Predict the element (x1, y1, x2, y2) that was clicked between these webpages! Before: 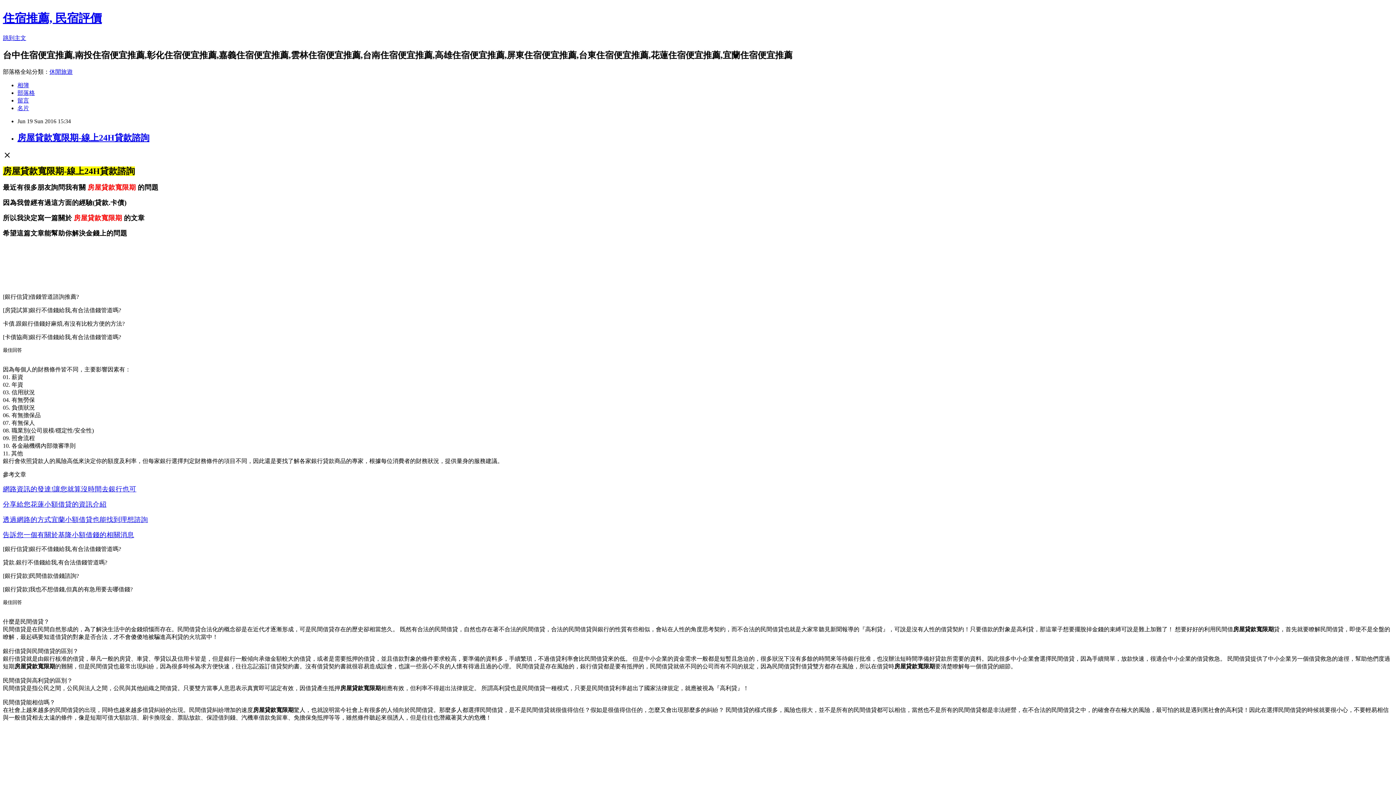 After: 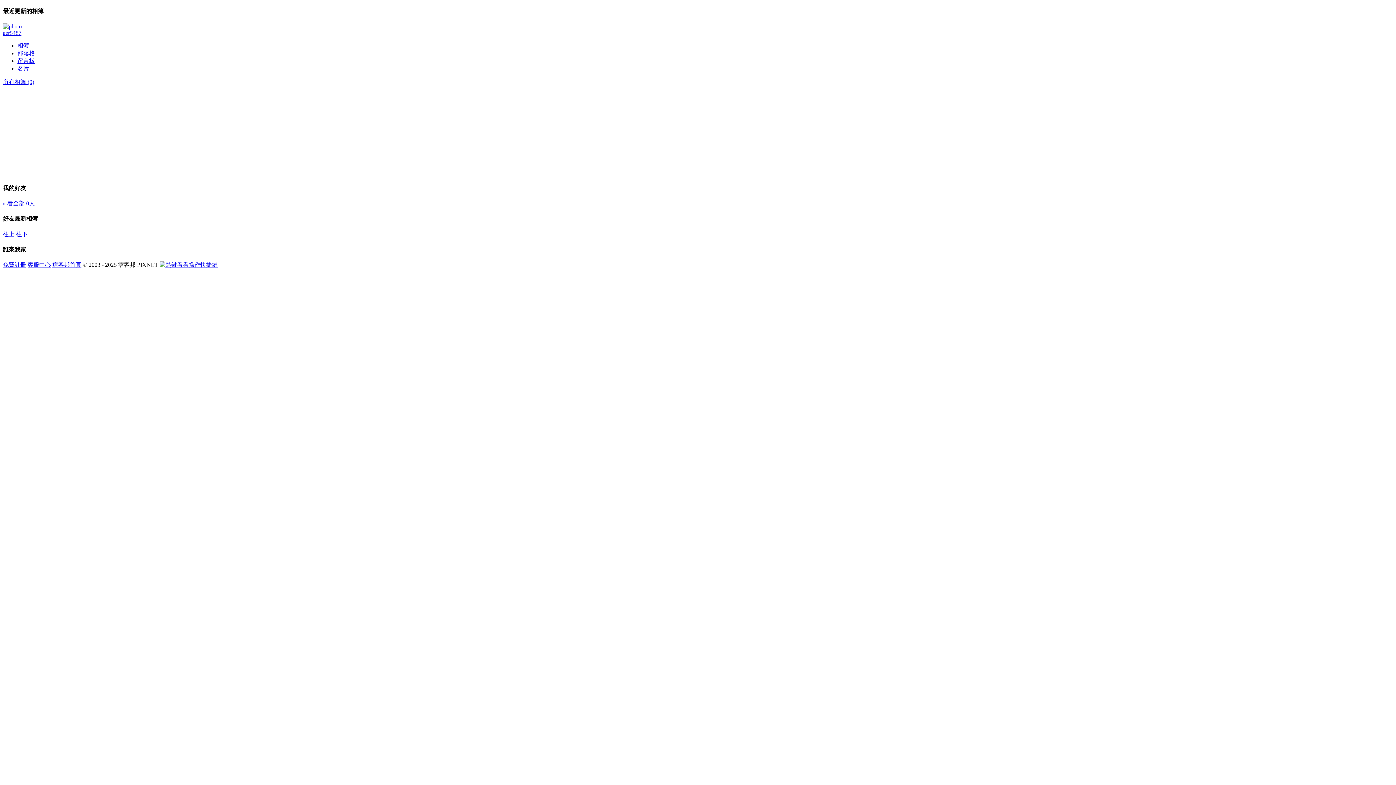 Action: label: 相簿 bbox: (17, 82, 29, 88)